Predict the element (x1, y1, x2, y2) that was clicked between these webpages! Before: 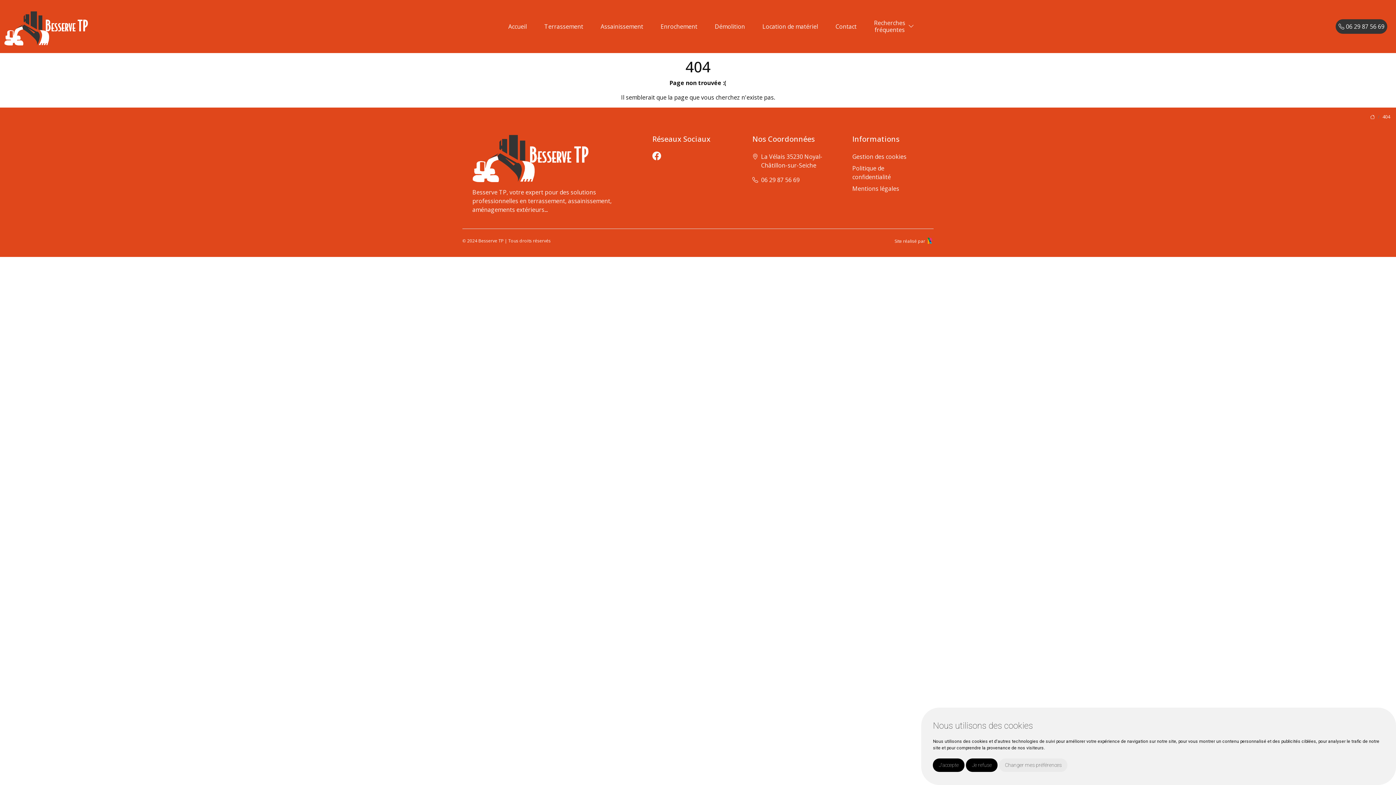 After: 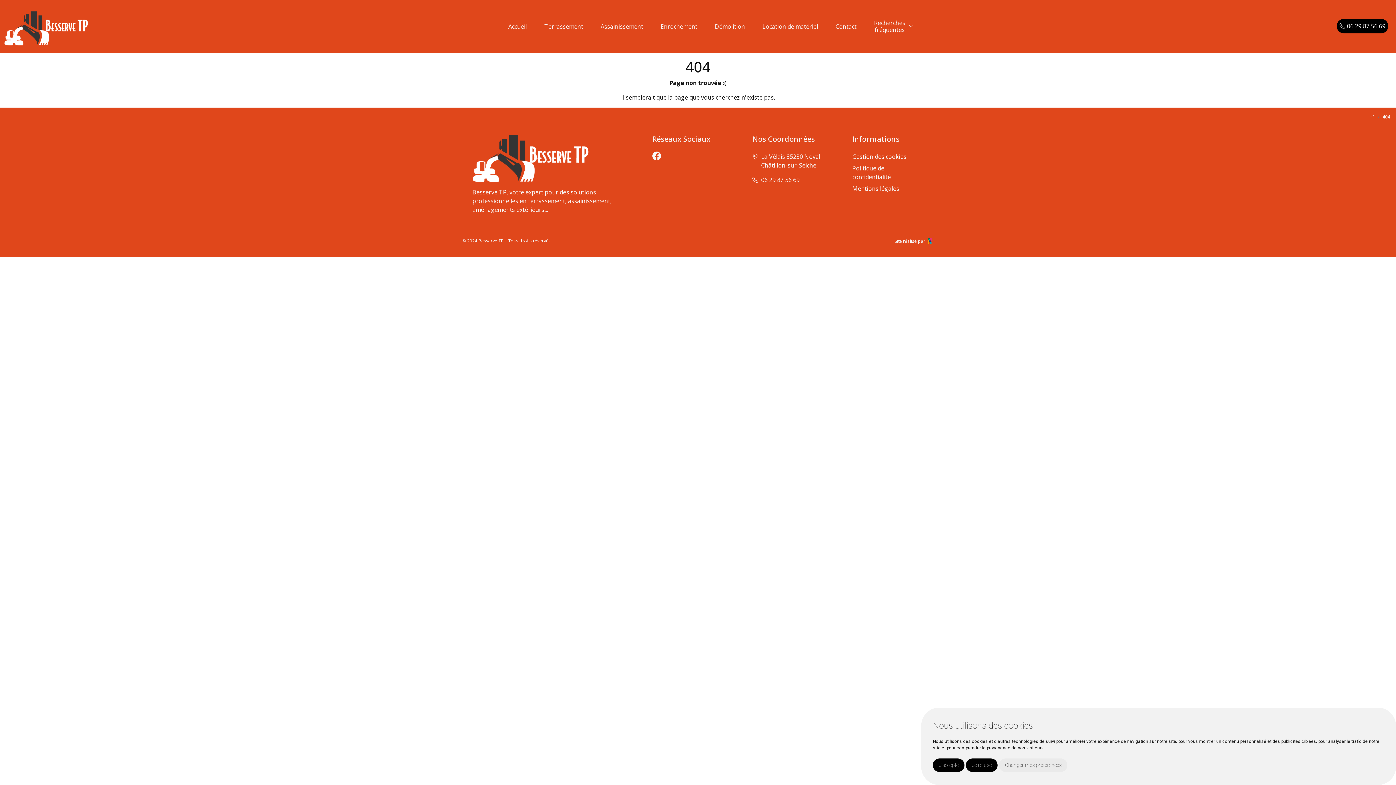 Action: label:  06 29 87 56 69 bbox: (1335, 19, 1387, 33)